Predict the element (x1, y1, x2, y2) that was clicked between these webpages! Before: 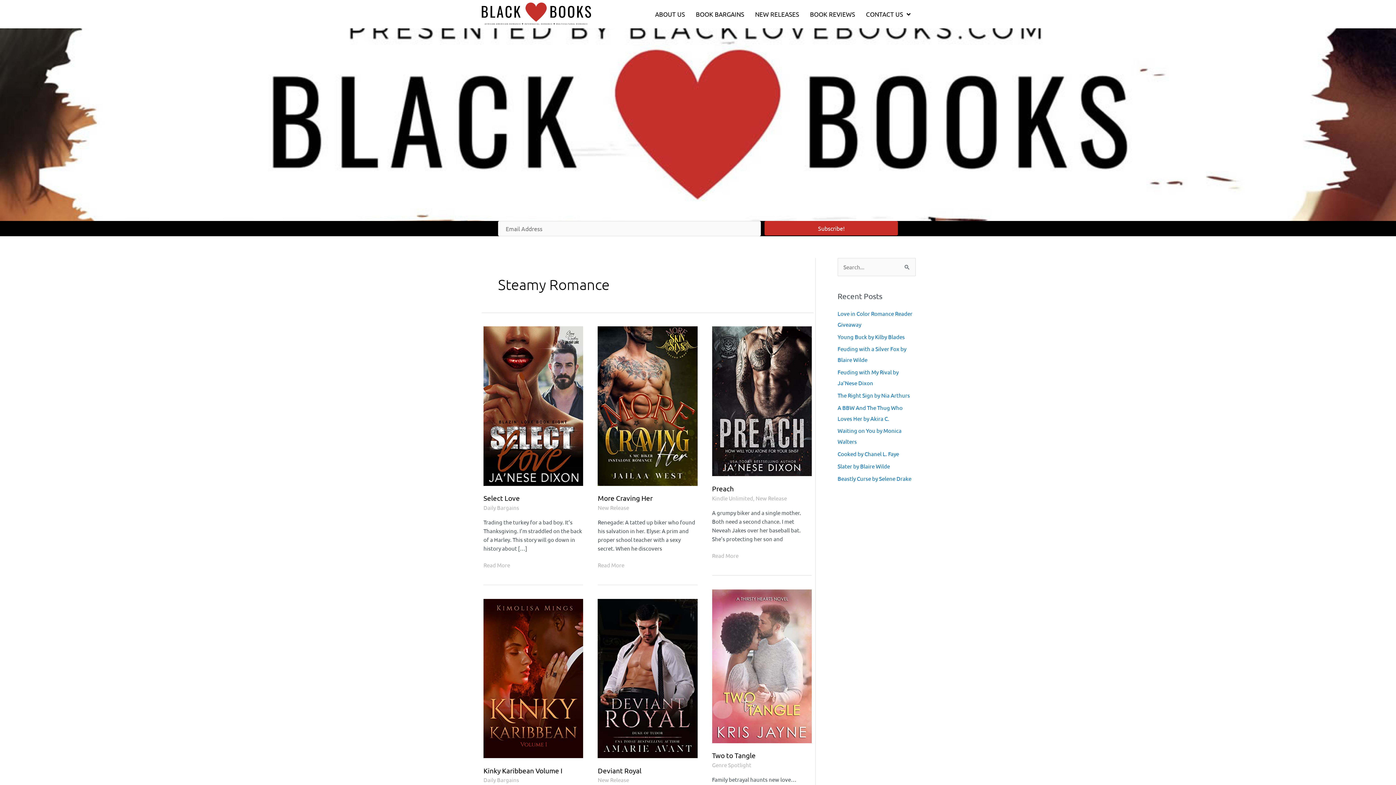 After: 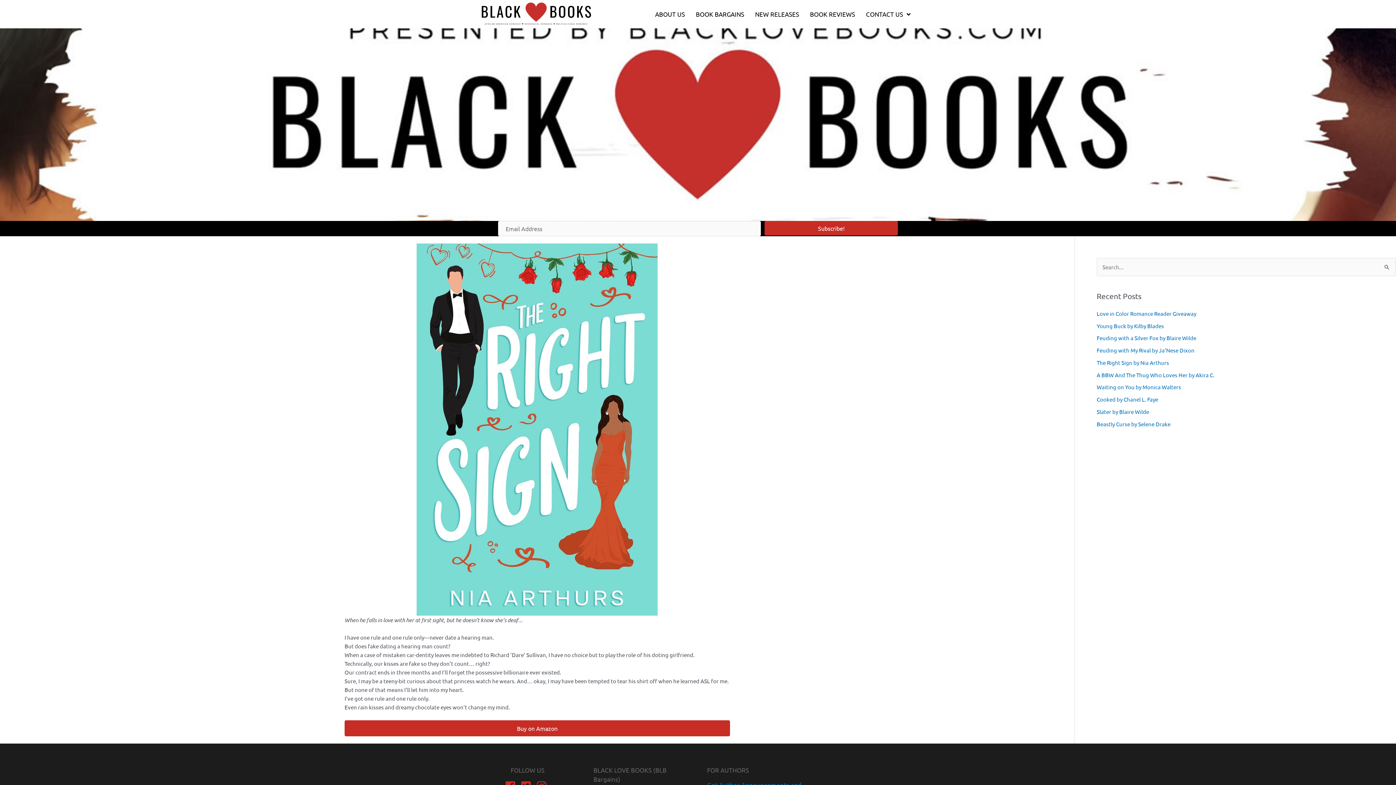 Action: bbox: (837, 391, 910, 398) label: The Right Sign by Nia Arthurs